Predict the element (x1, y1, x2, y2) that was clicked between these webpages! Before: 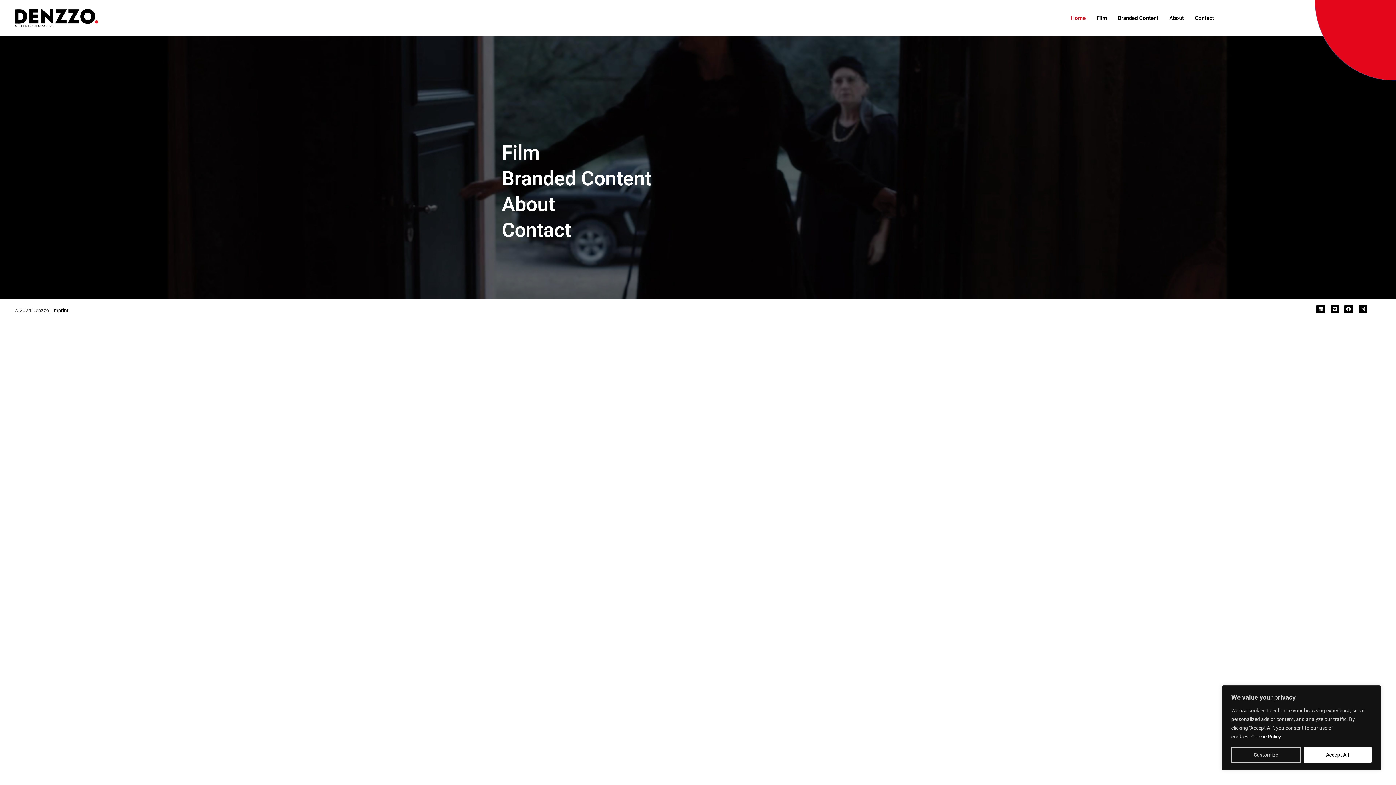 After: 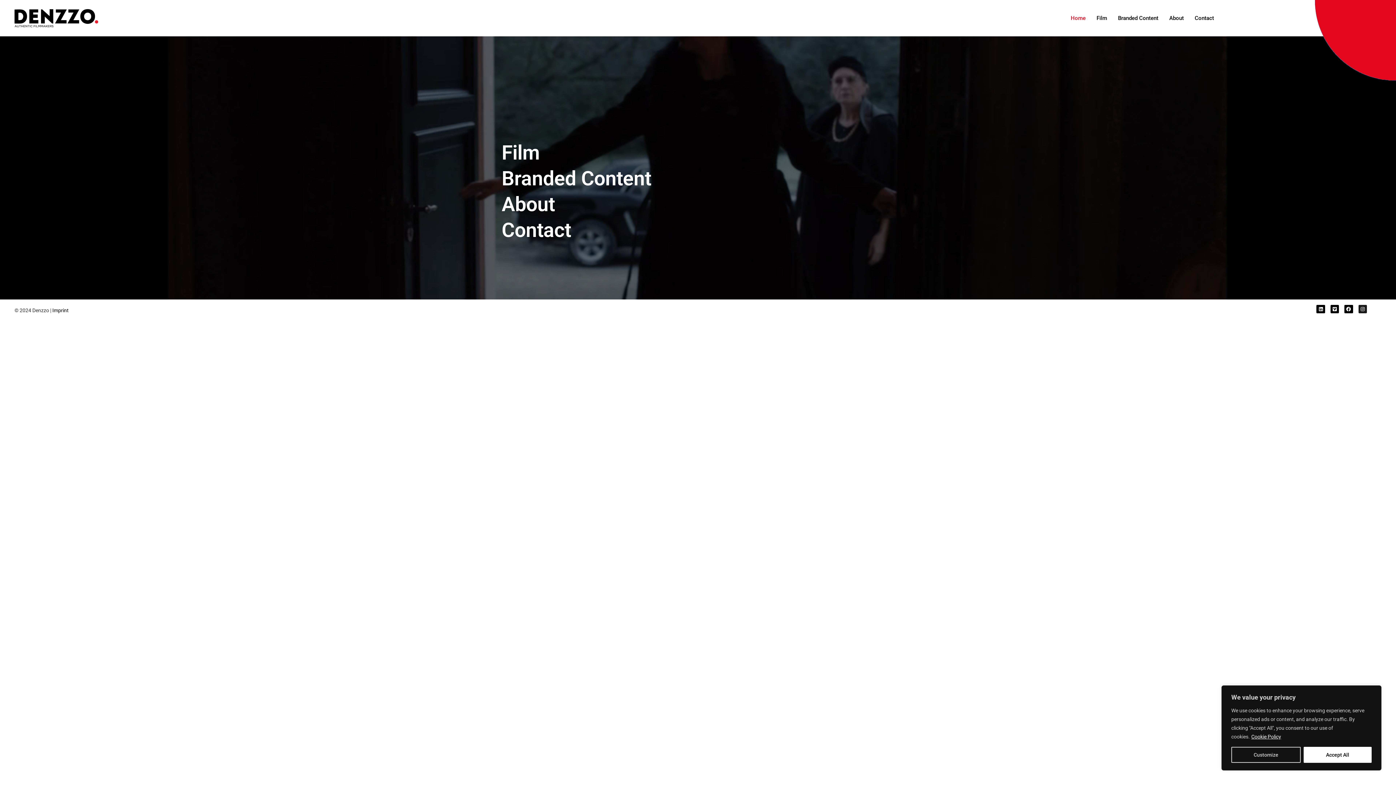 Action: label: Instagram bbox: (1358, 305, 1367, 313)